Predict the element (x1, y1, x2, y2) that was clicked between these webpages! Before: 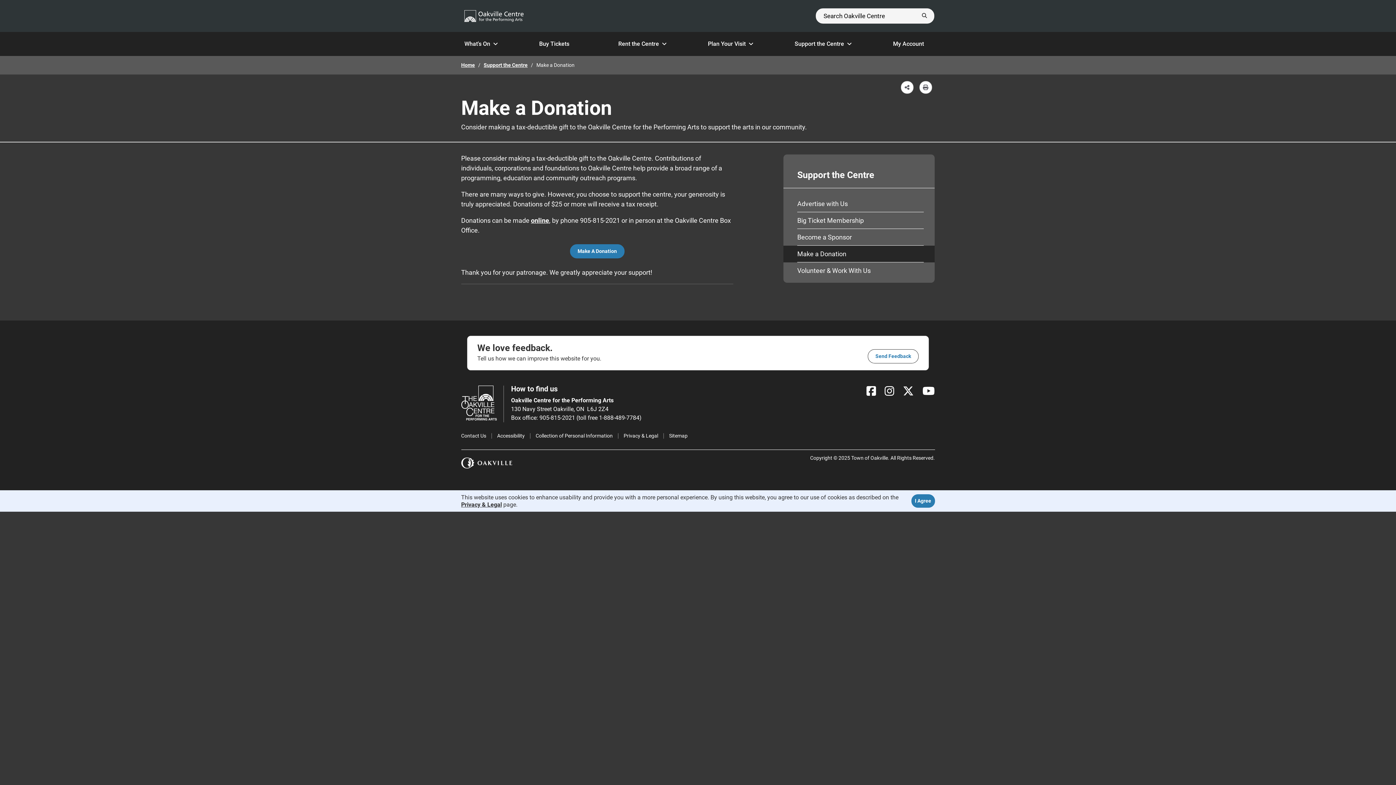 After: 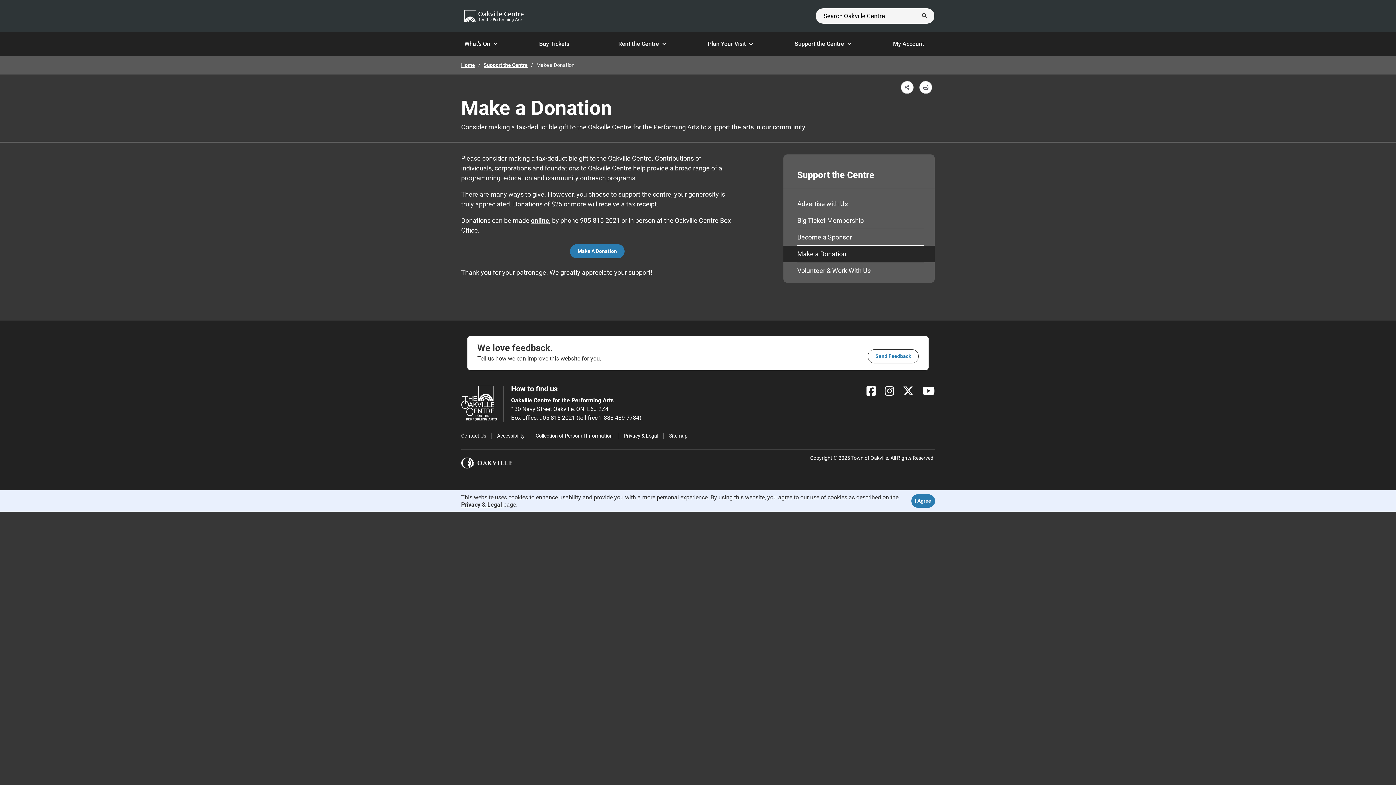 Action: bbox: (884, 384, 894, 397) label: Instagram